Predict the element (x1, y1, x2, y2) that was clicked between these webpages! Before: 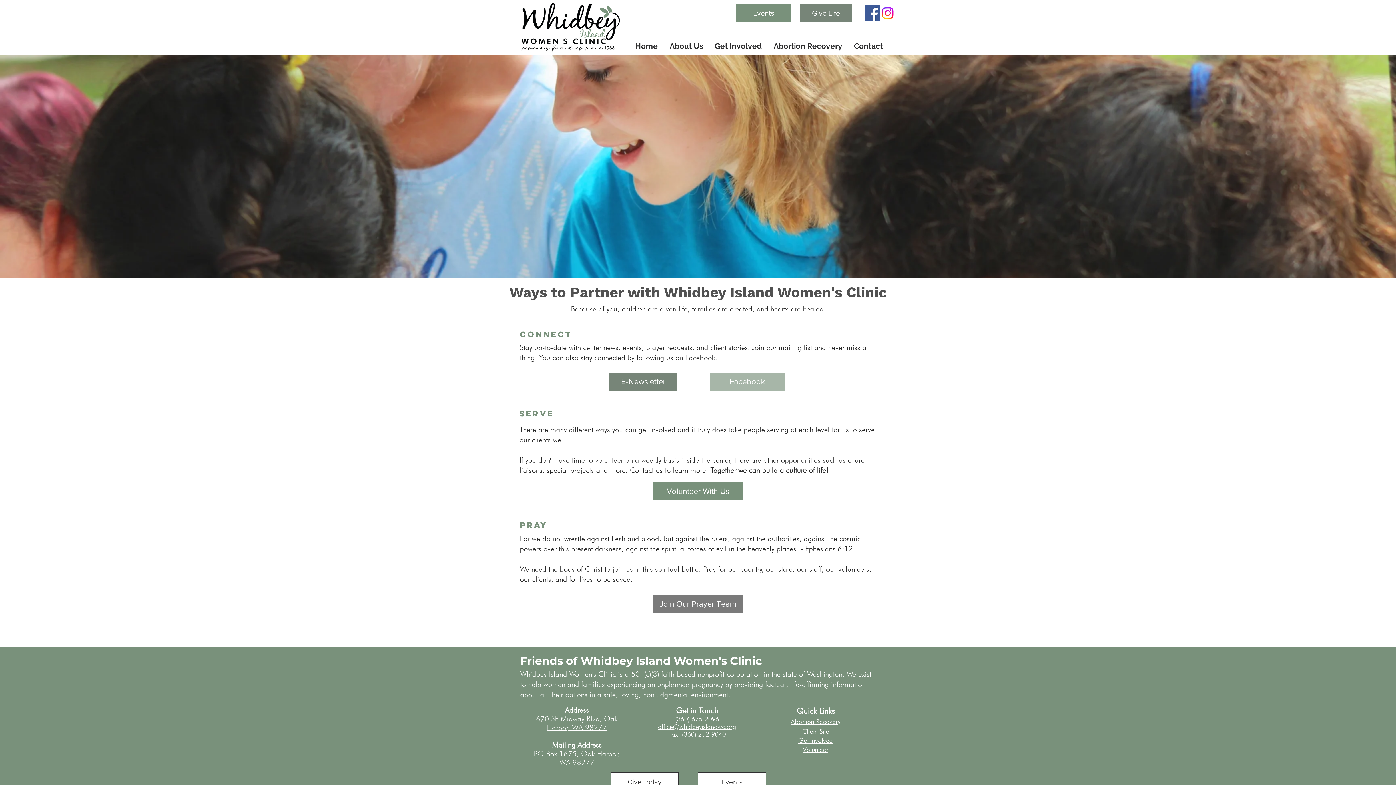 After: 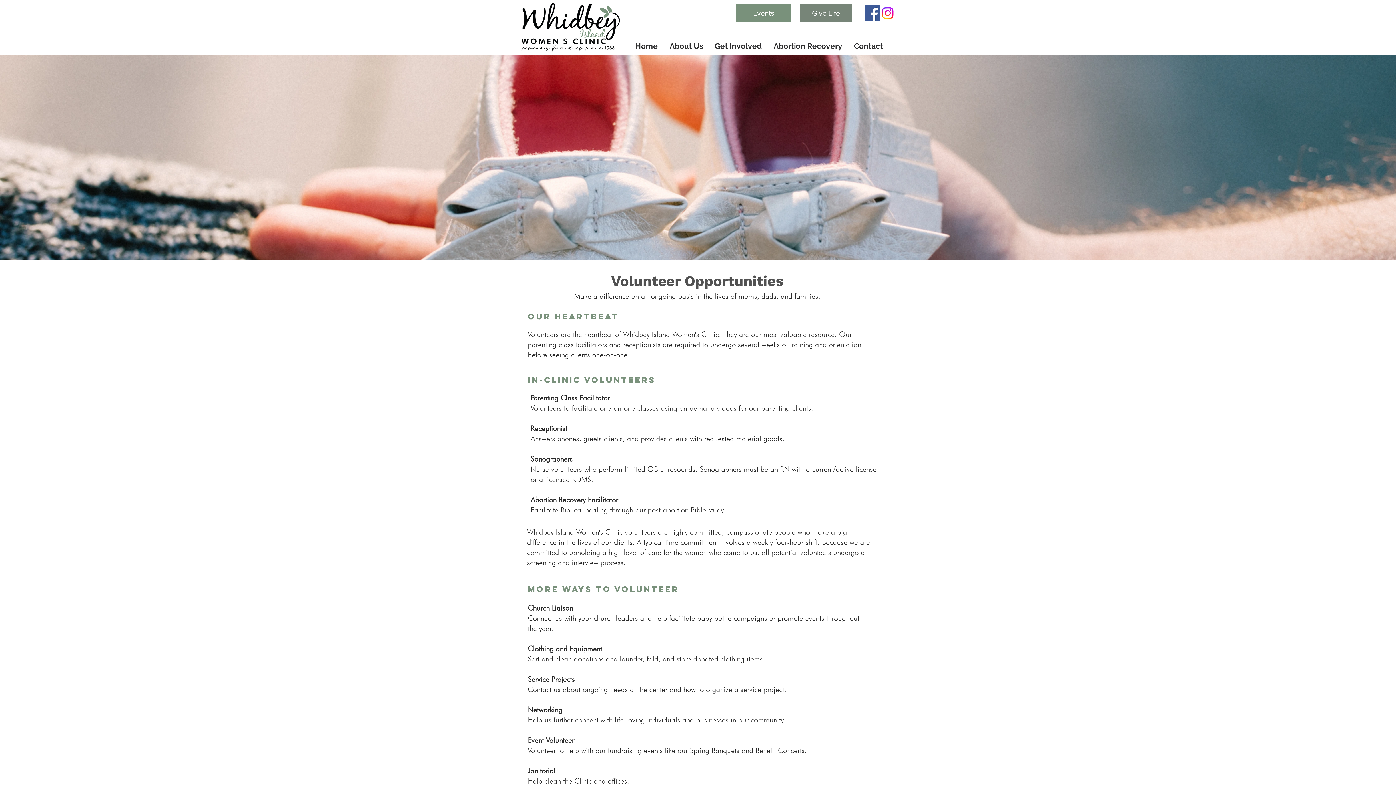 Action: label: Volunteer bbox: (803, 746, 828, 753)